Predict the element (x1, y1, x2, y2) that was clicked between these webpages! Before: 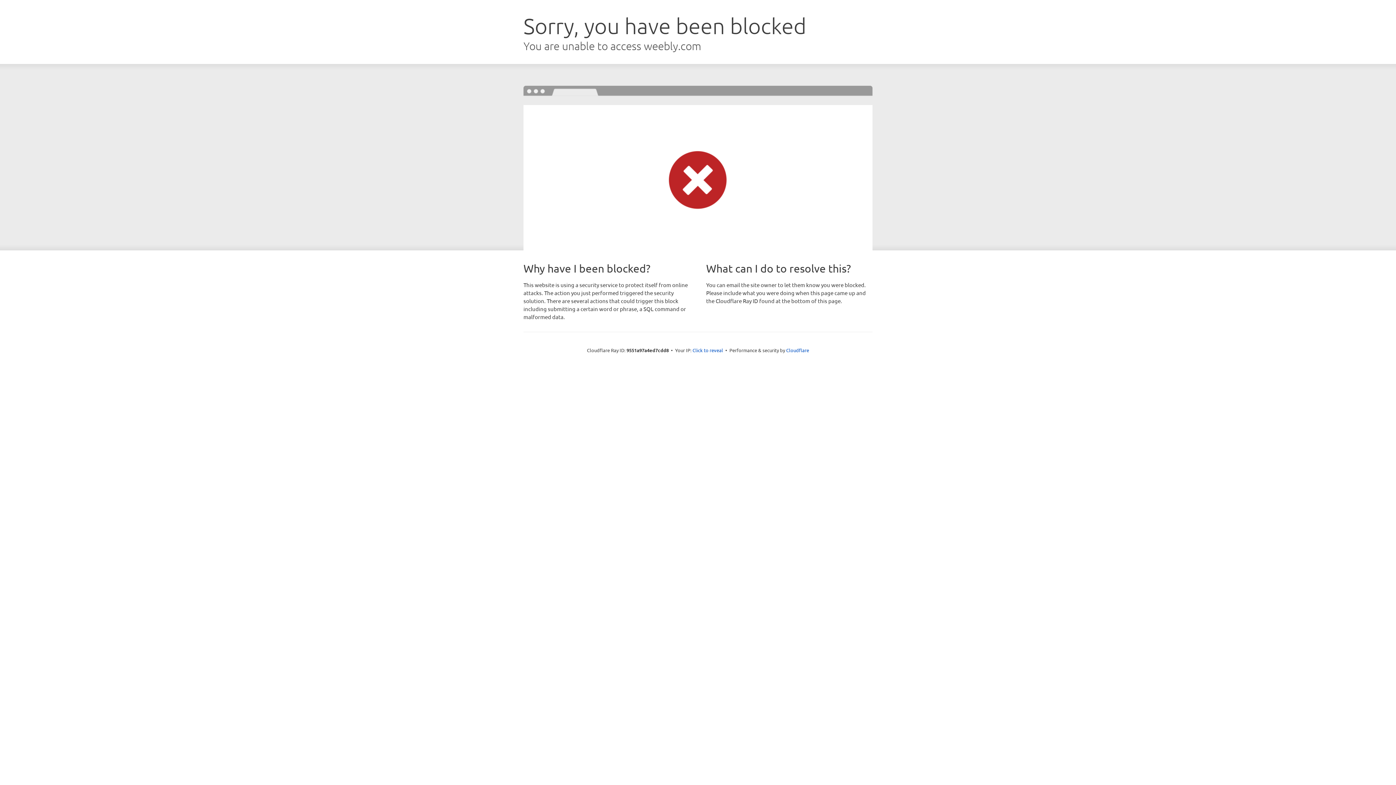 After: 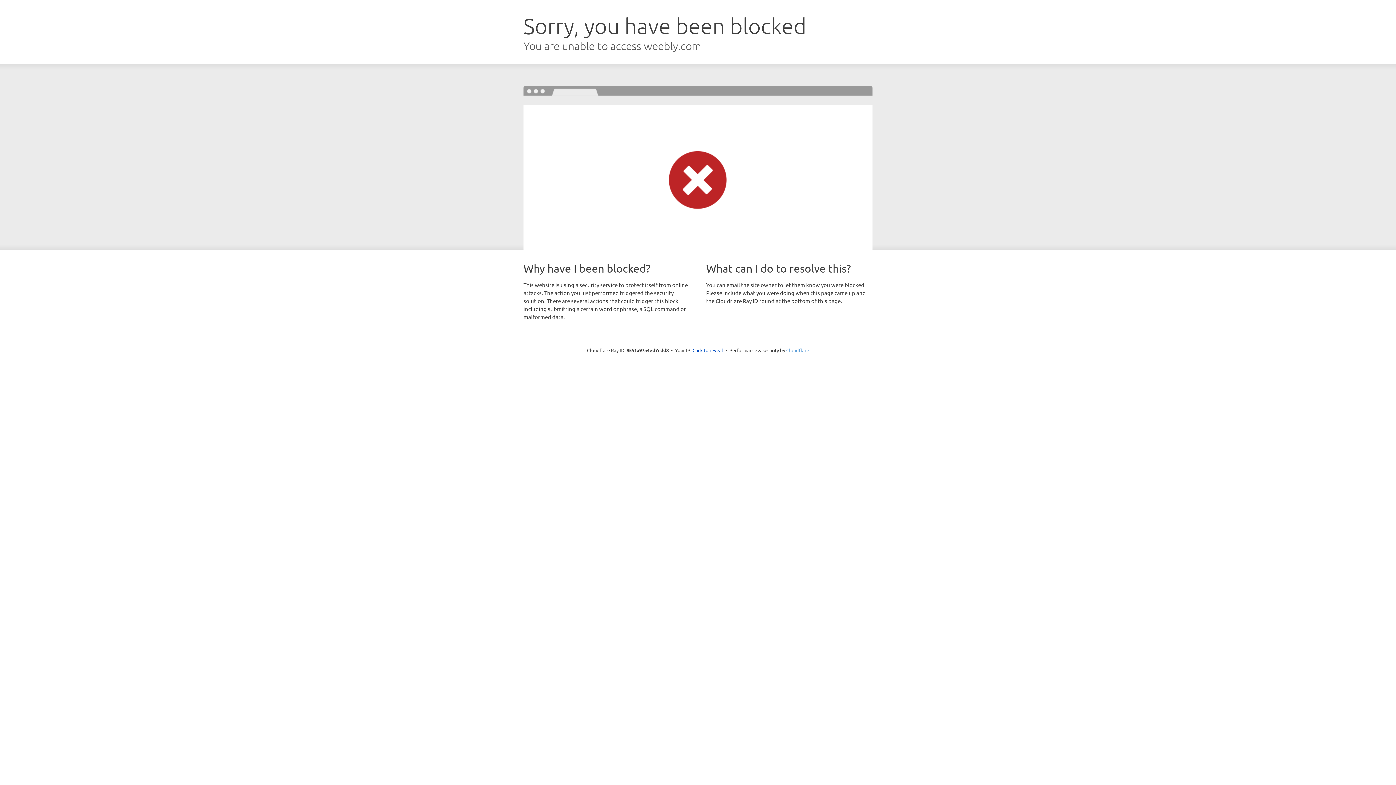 Action: bbox: (786, 347, 809, 353) label: Cloudflare